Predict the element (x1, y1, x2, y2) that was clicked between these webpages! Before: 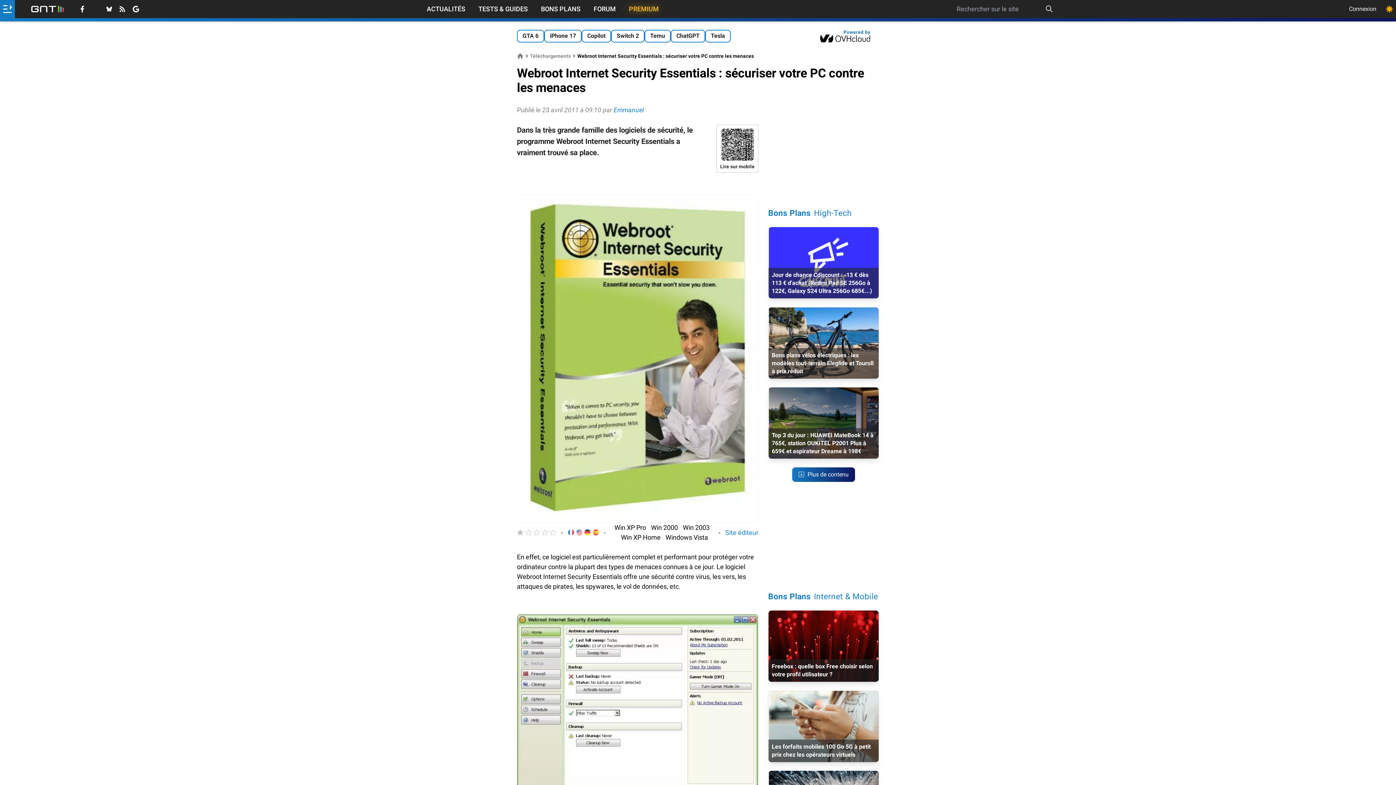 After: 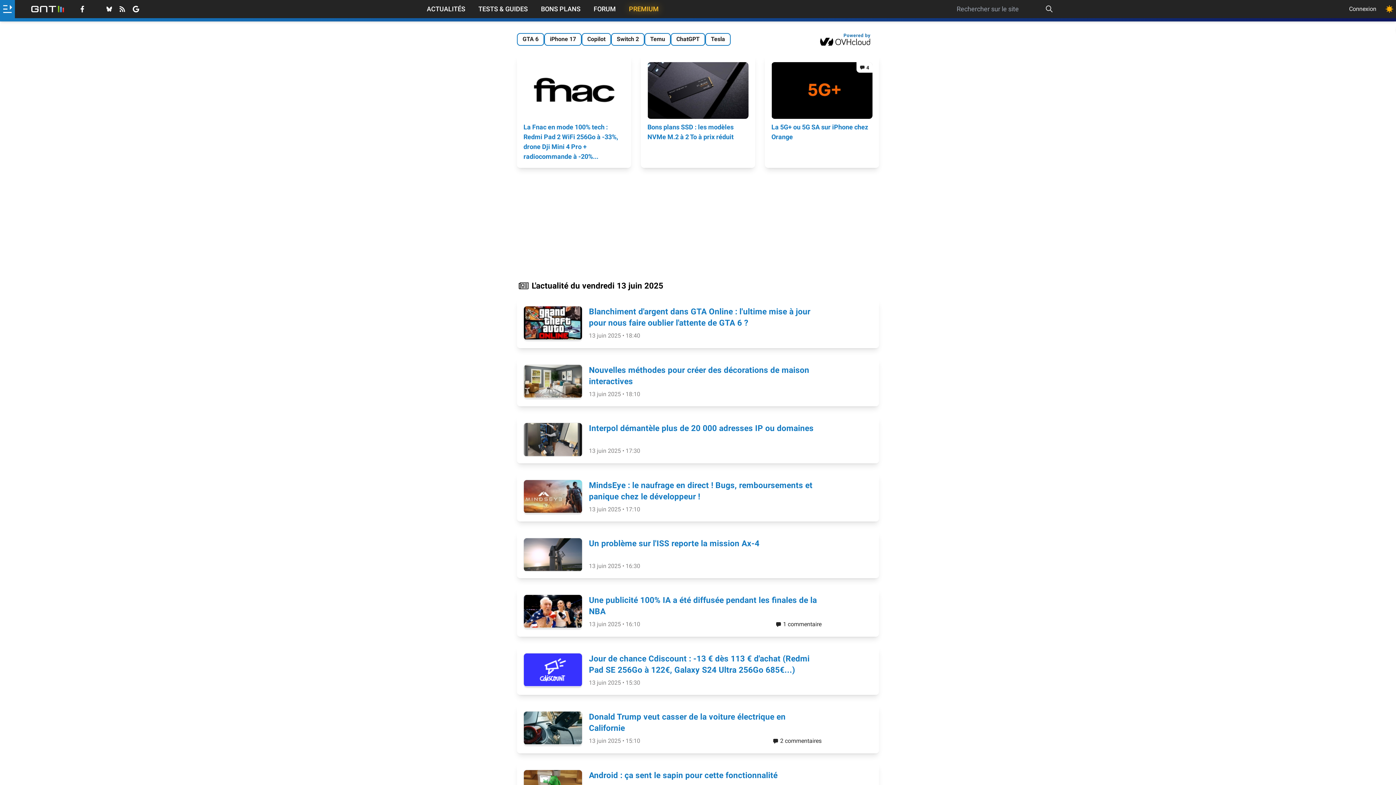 Action: bbox: (517, 52, 523, 59)